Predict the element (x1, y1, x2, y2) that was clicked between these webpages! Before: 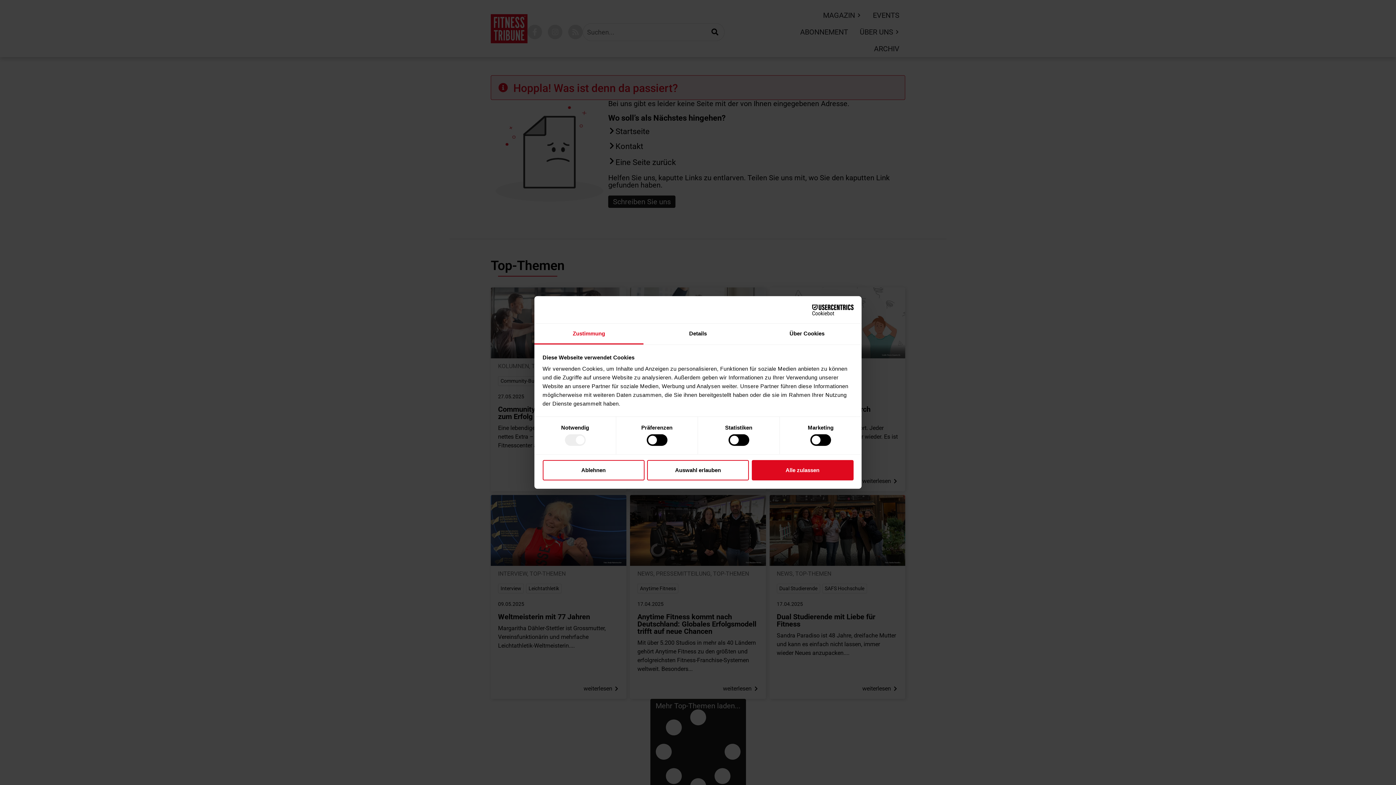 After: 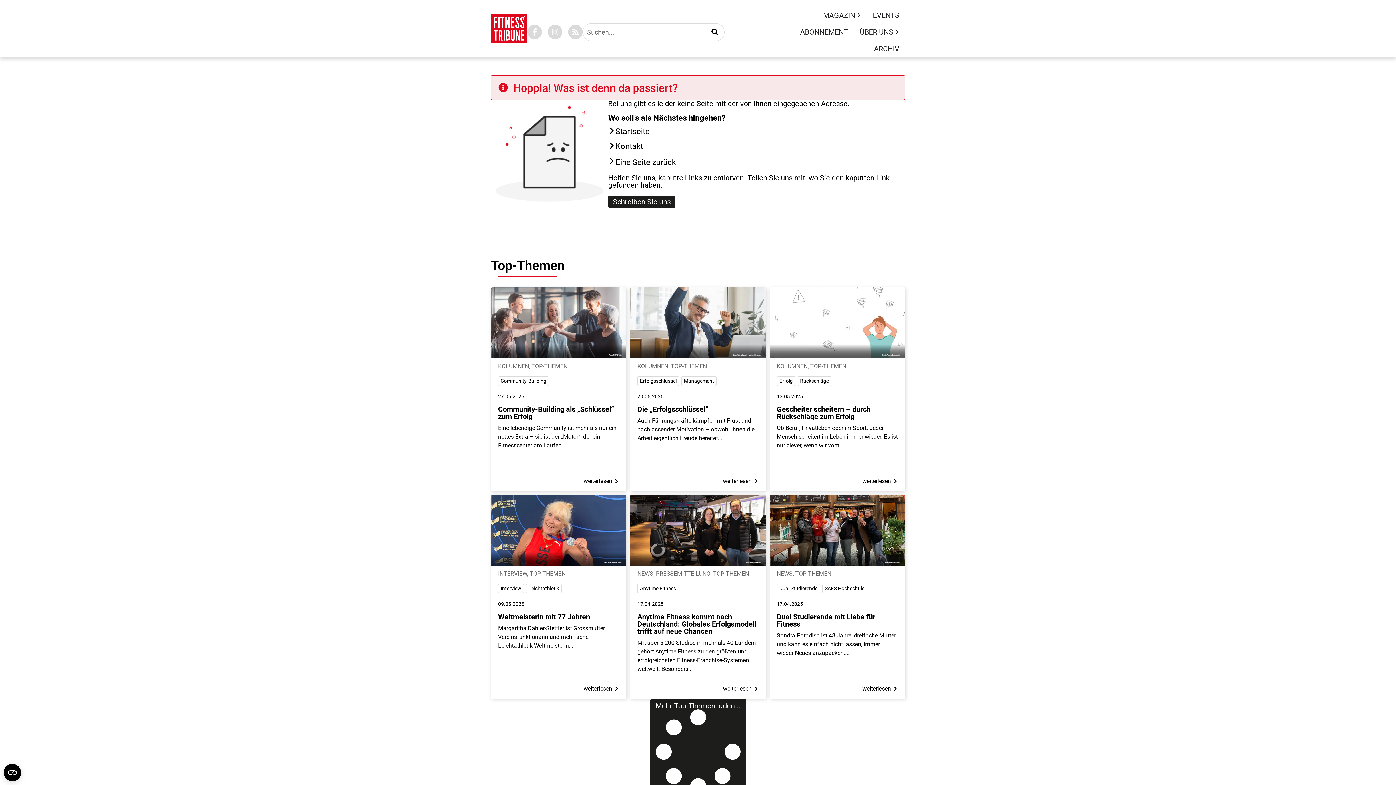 Action: bbox: (542, 460, 644, 480) label: Ablehnen